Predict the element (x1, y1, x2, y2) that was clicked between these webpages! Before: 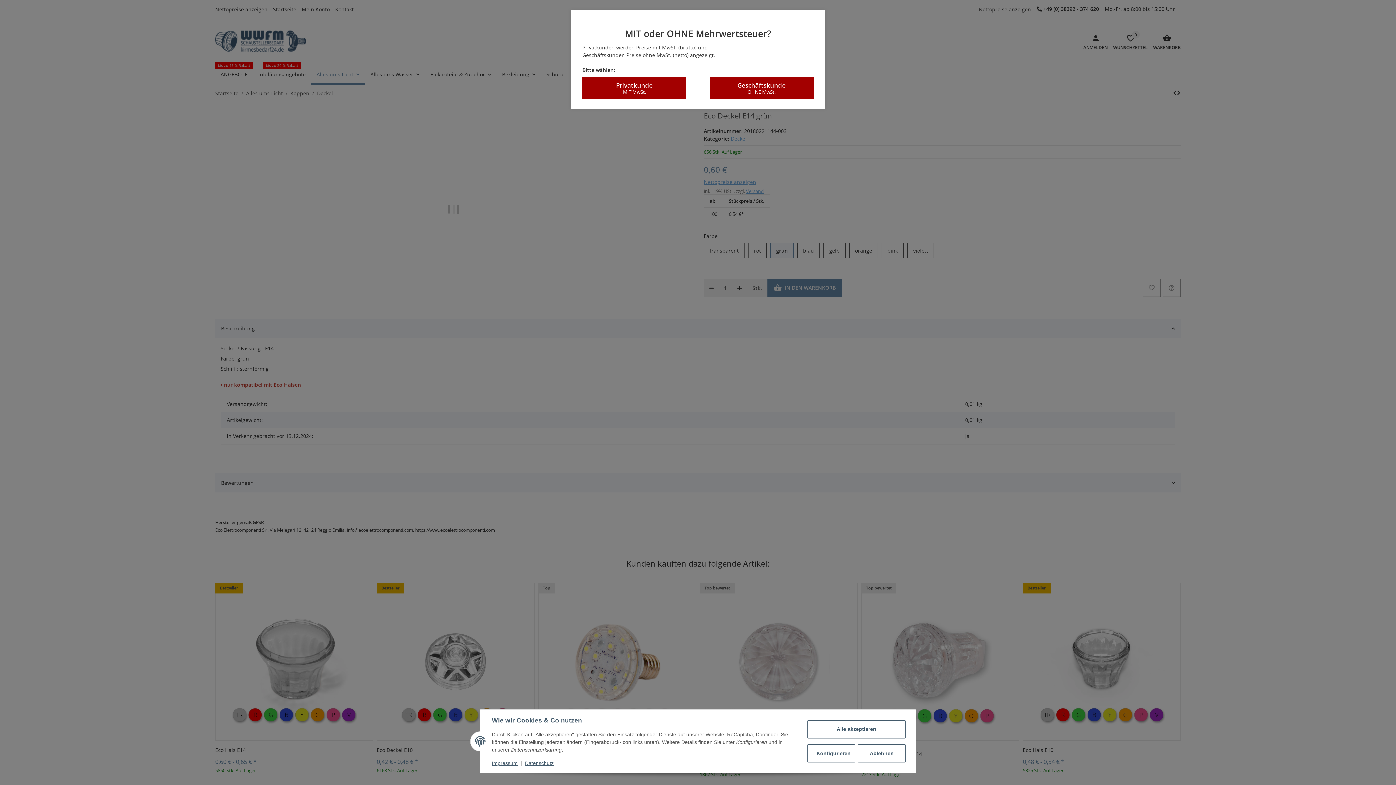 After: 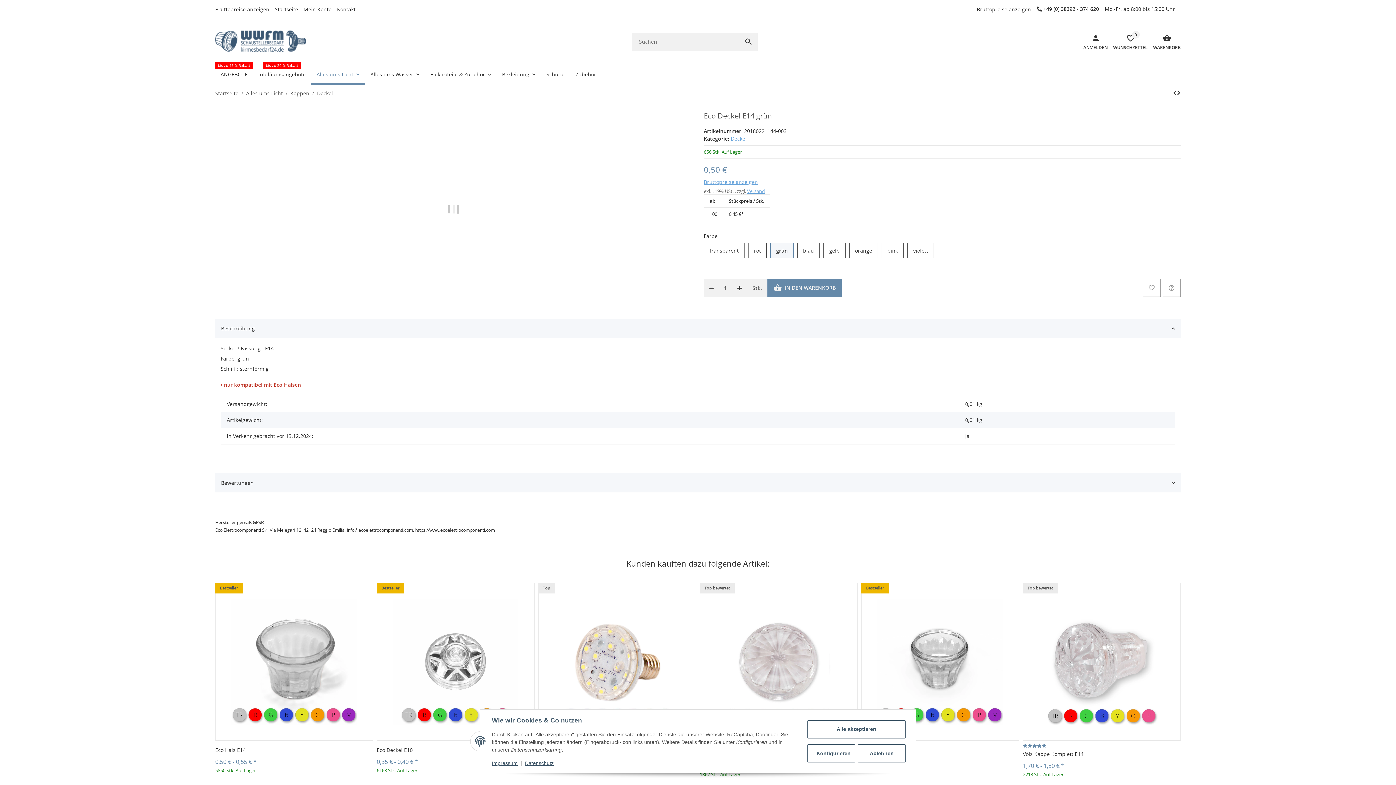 Action: label: Geschäftskunde
OHNE MwSt. bbox: (709, 77, 813, 99)